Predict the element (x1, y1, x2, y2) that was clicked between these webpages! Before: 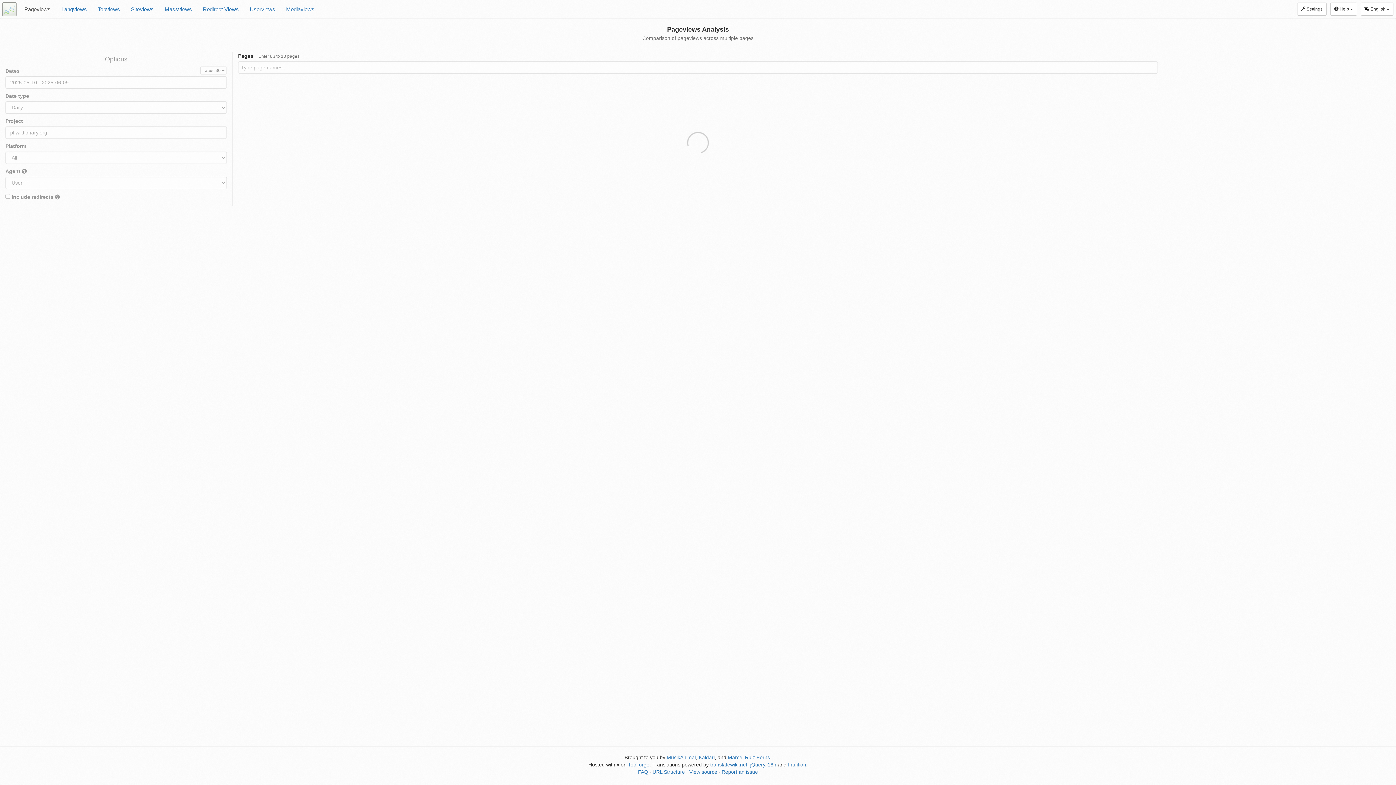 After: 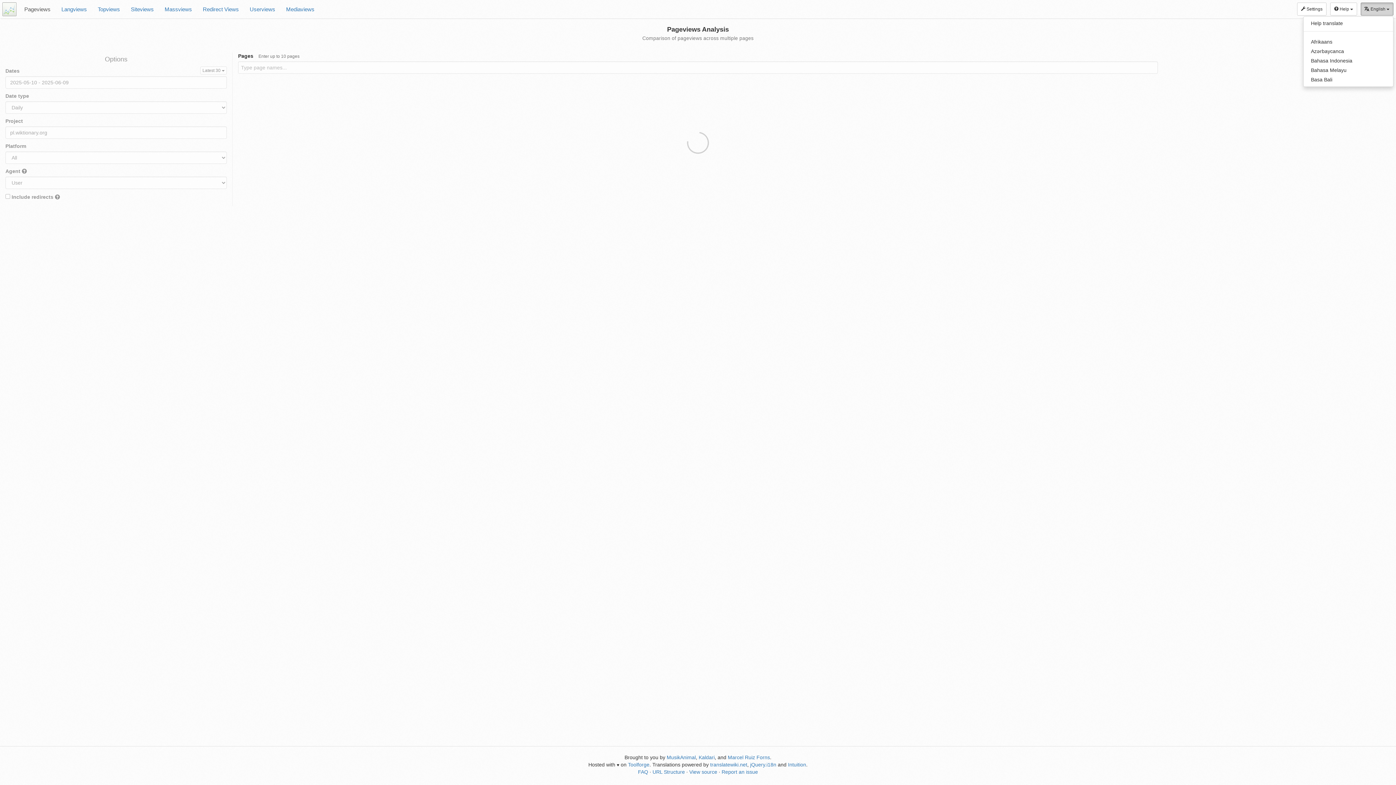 Action: label: English  bbox: (1361, 2, 1393, 15)